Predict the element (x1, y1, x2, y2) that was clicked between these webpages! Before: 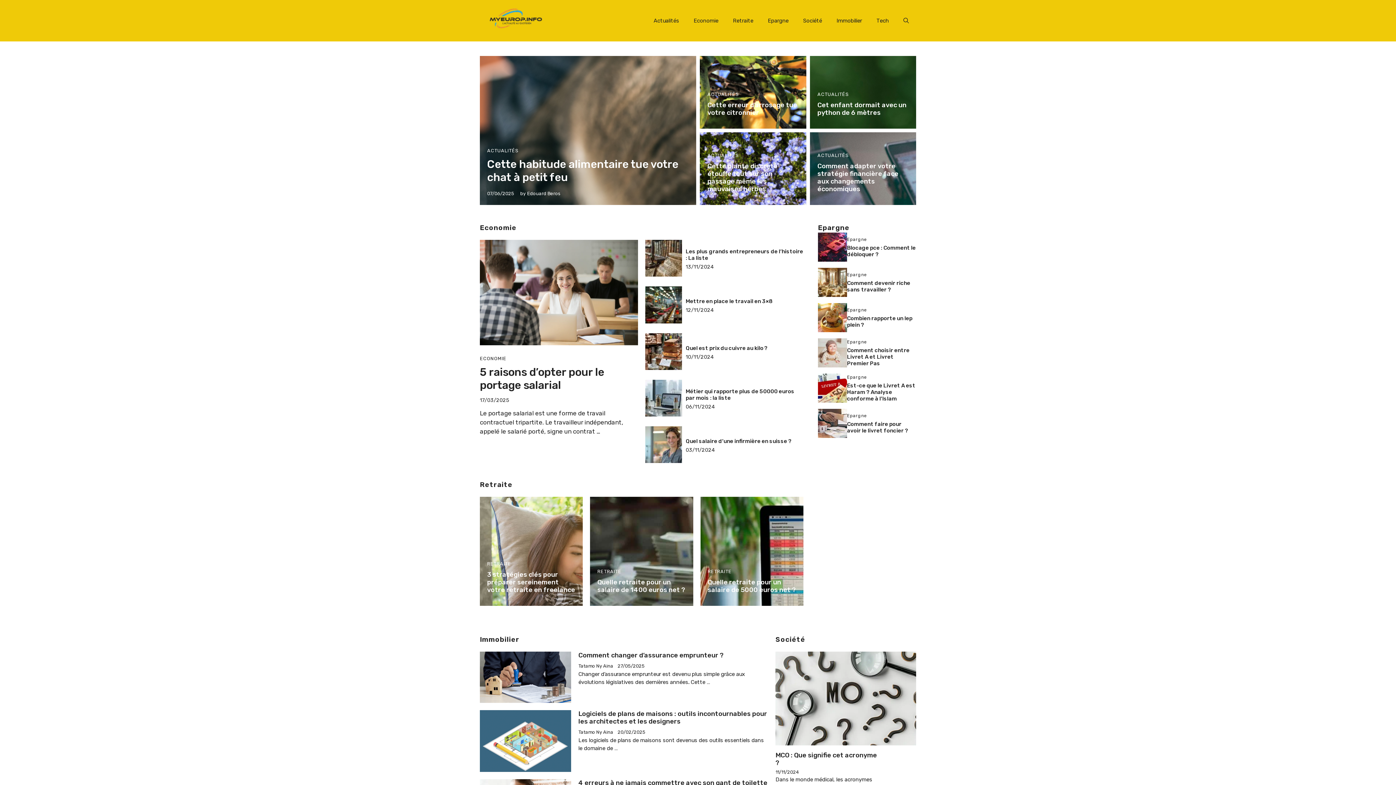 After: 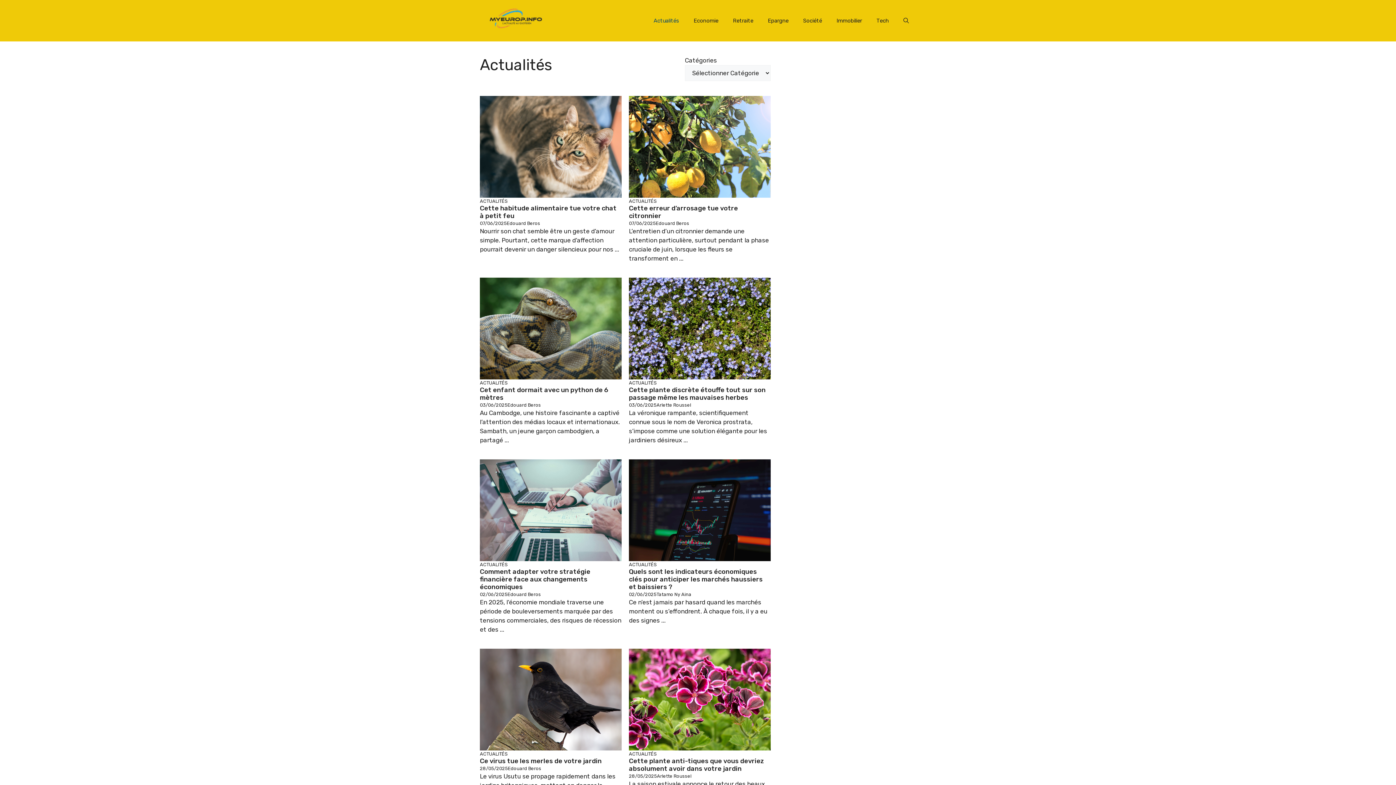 Action: label: ACTUALITÉS bbox: (487, 148, 518, 153)